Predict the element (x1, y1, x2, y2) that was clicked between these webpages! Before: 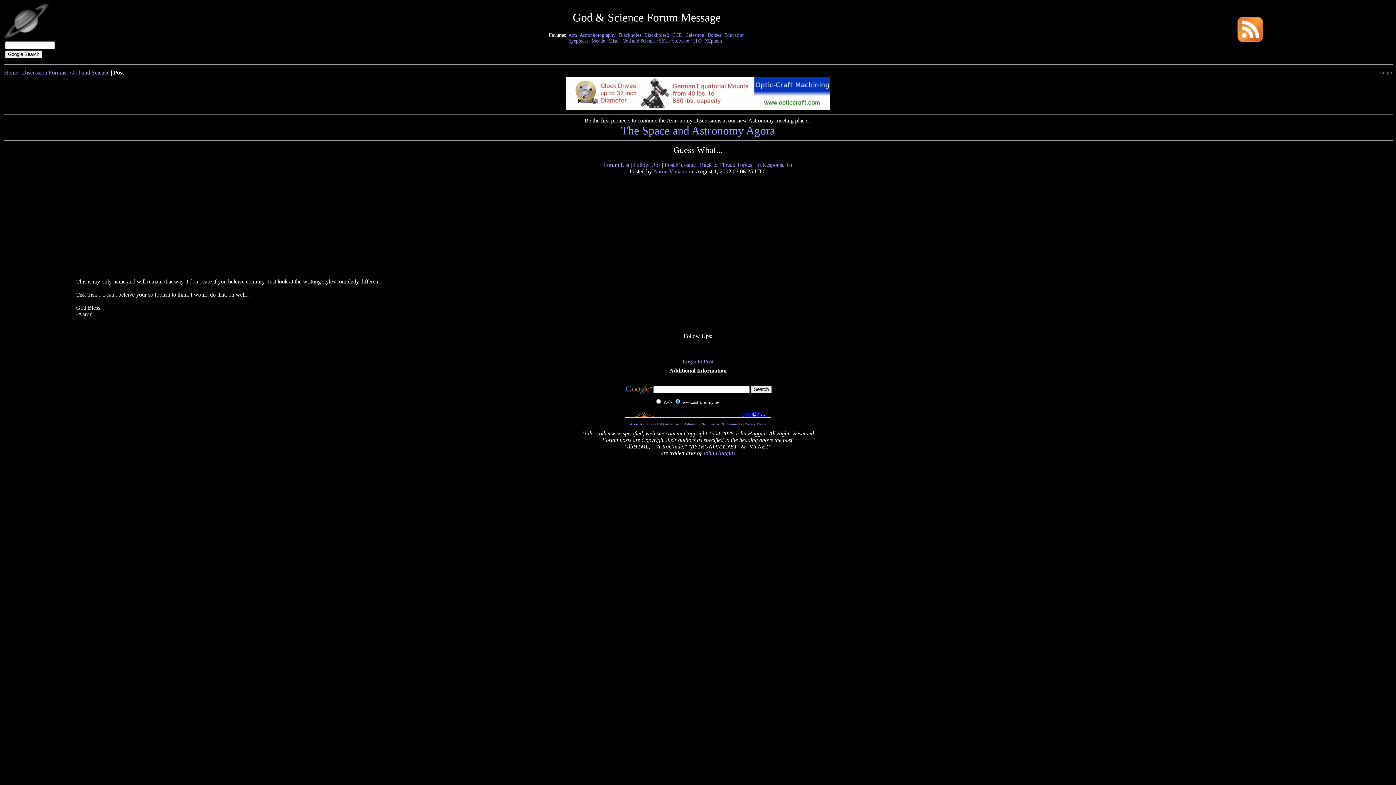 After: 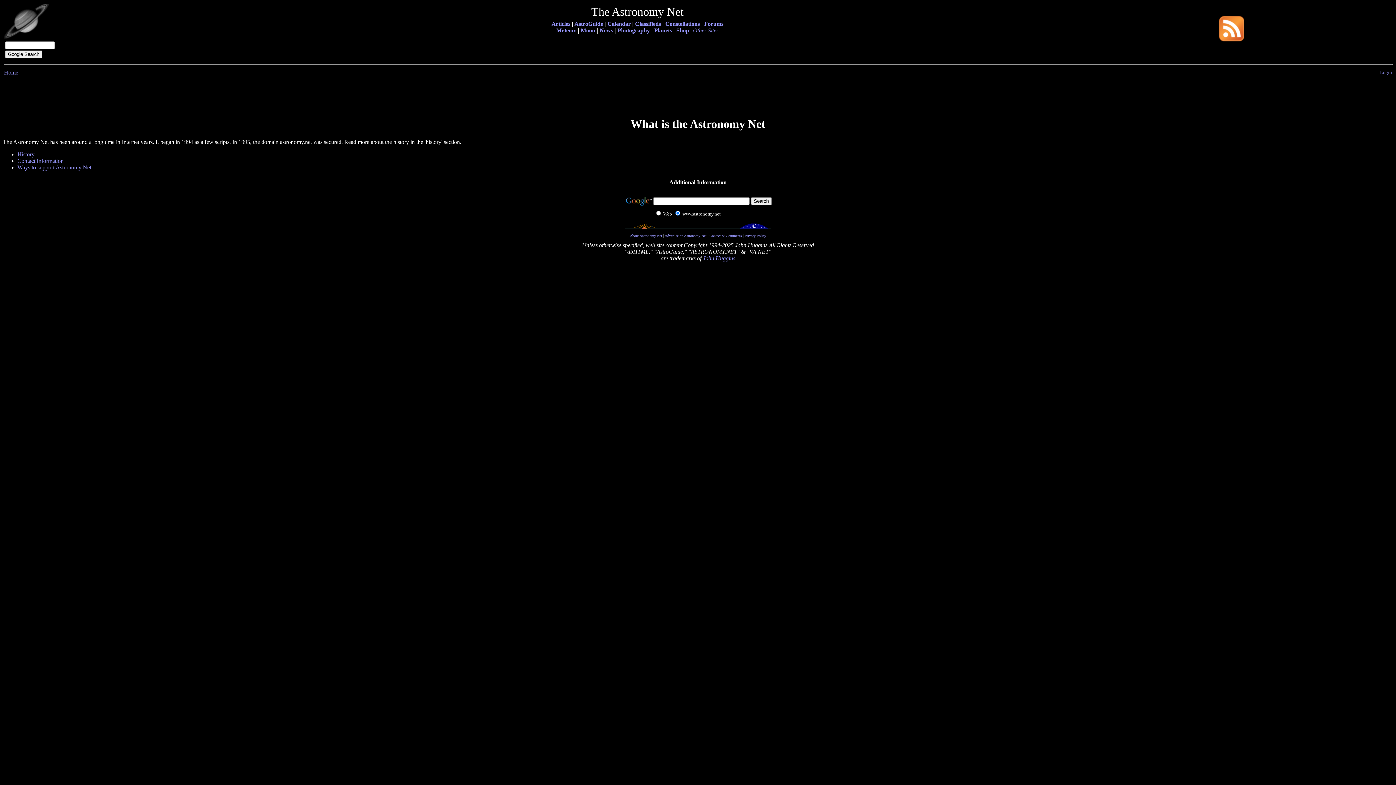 Action: bbox: (630, 422, 662, 426) label: About Astronomy Net